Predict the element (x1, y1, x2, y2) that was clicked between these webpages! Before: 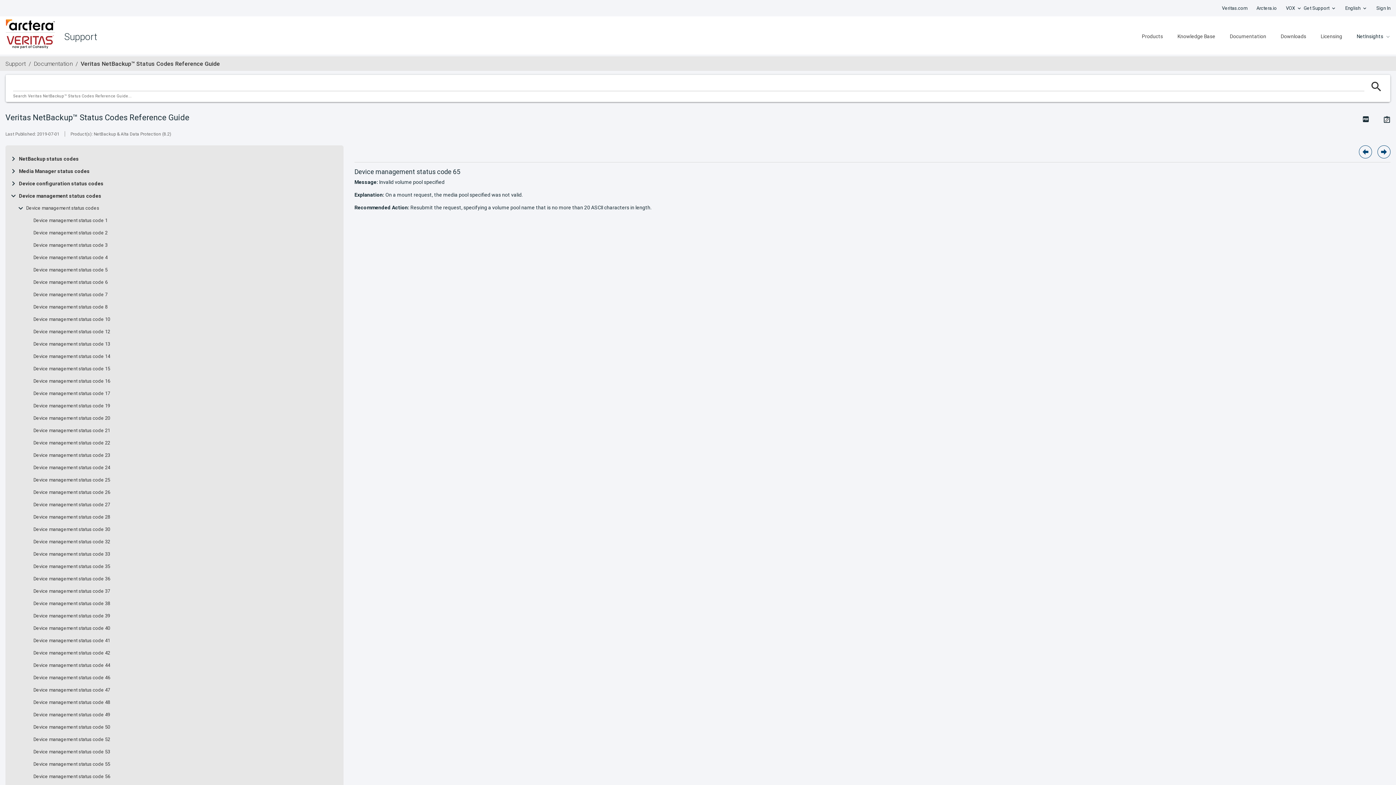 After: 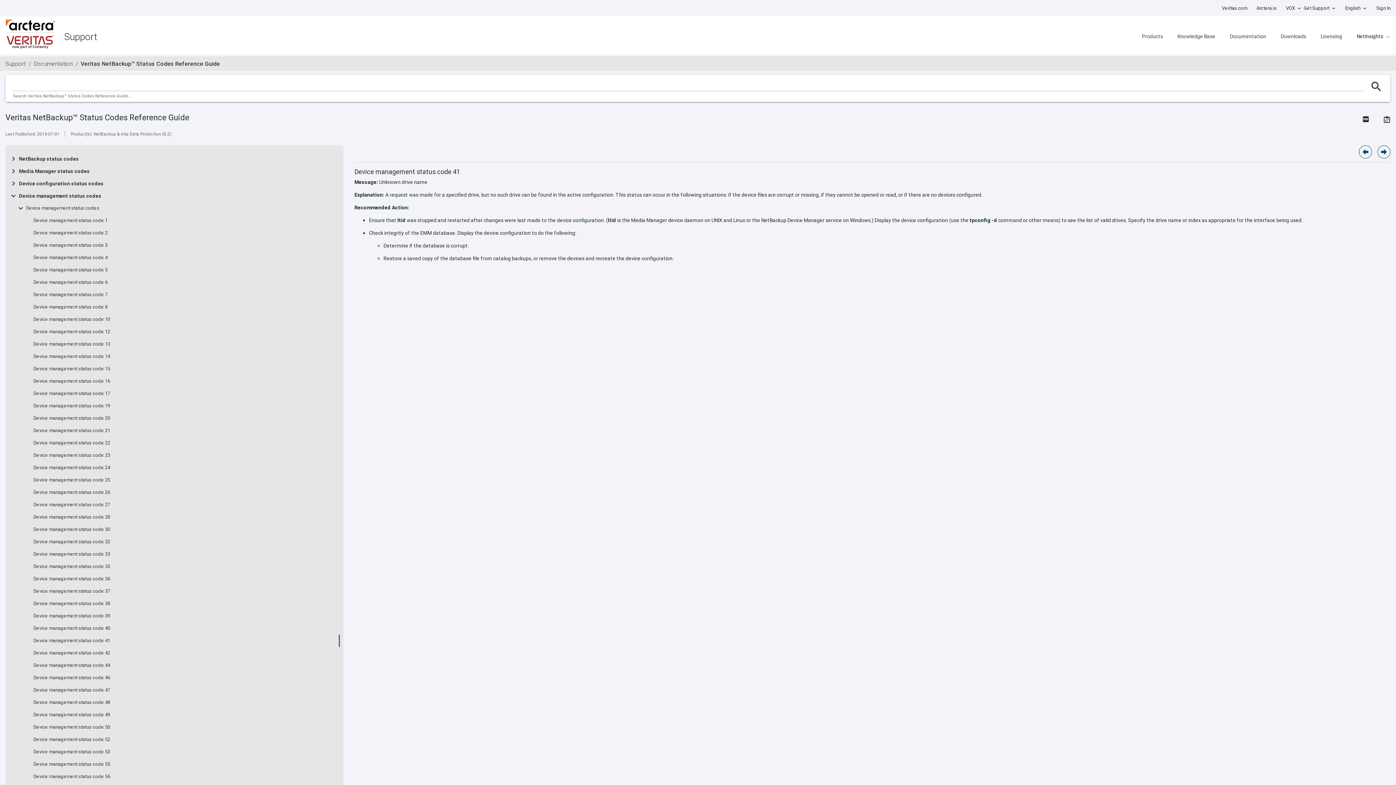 Action: label: Device management status code 41 bbox: (33, 638, 110, 644)